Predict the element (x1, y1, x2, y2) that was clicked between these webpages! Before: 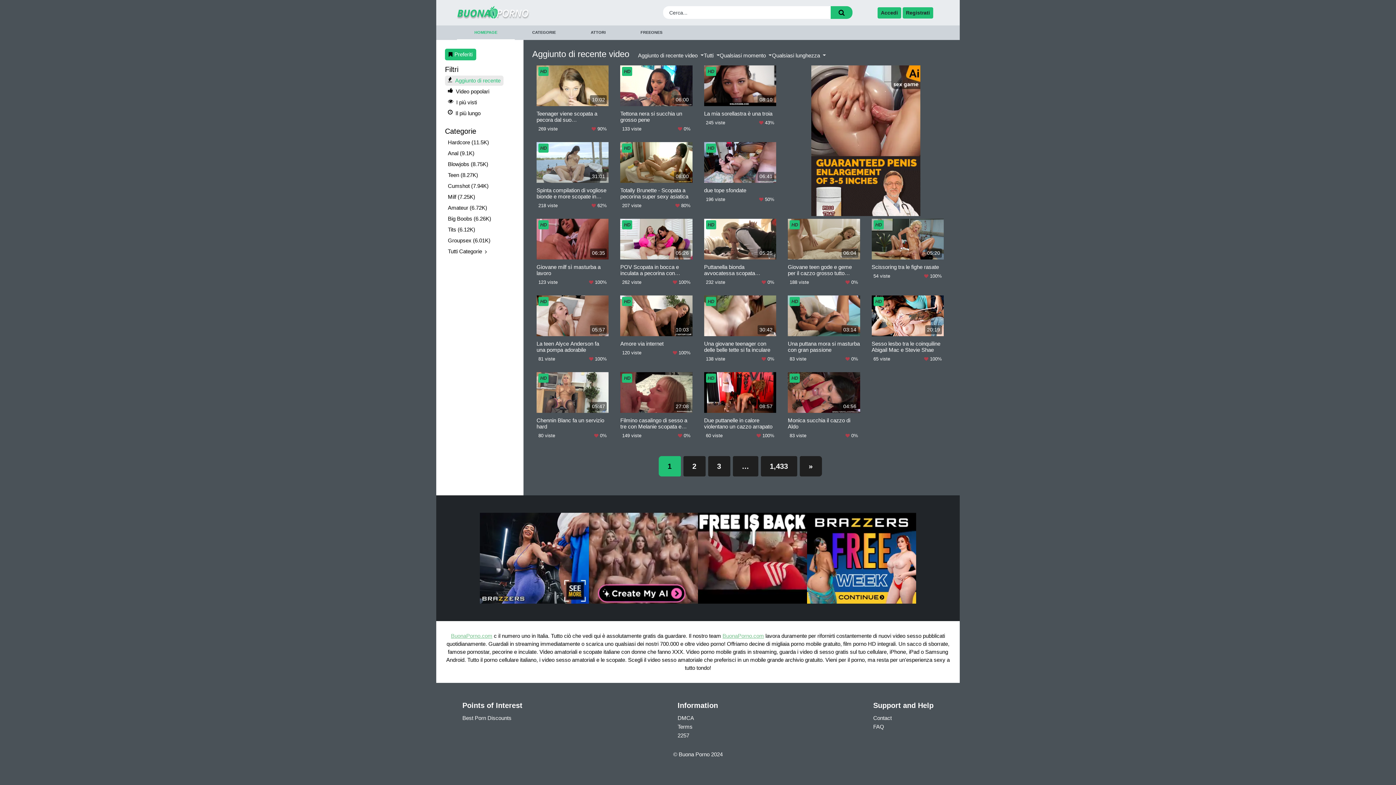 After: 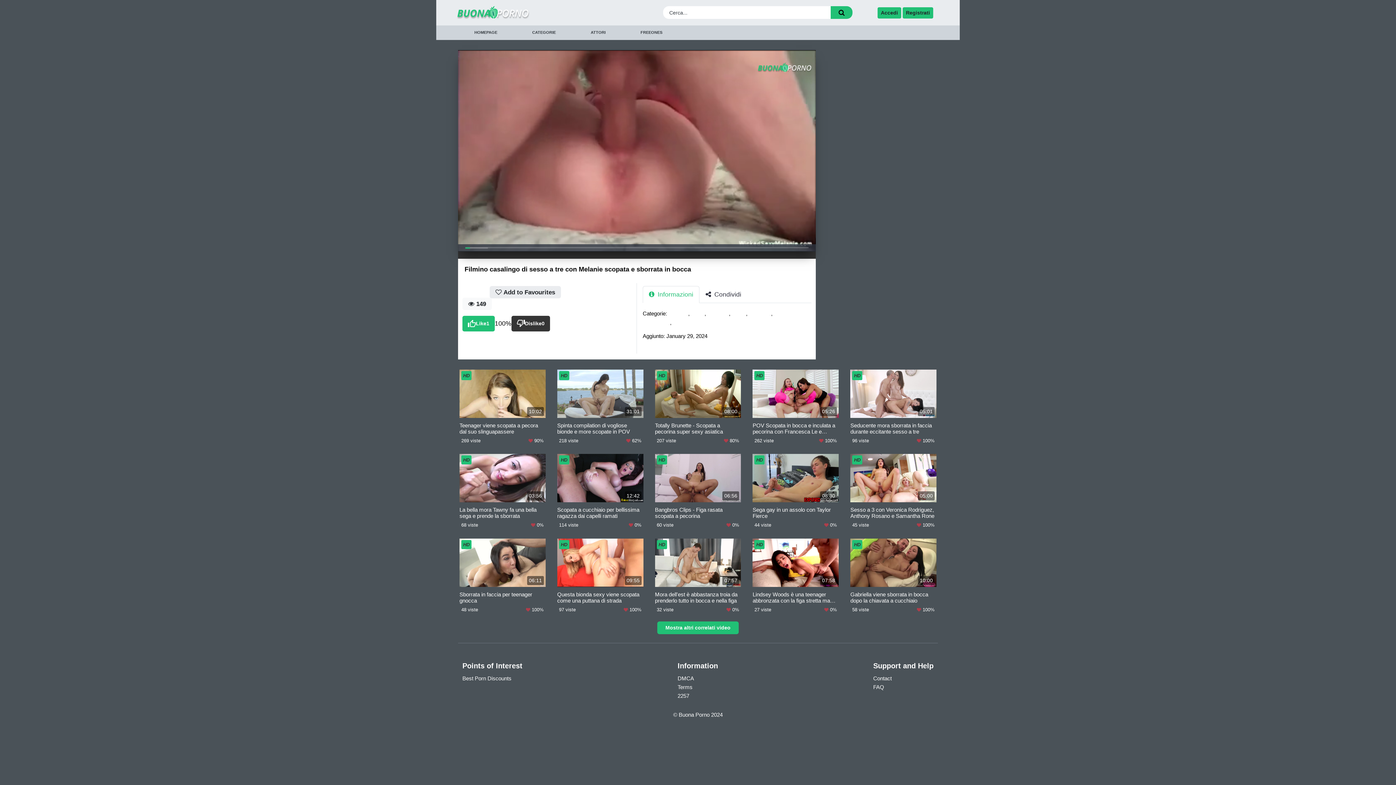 Action: label: Filmino casalingo di sesso a tre con Melanie scopata e sborrata in bocca bbox: (620, 414, 692, 430)